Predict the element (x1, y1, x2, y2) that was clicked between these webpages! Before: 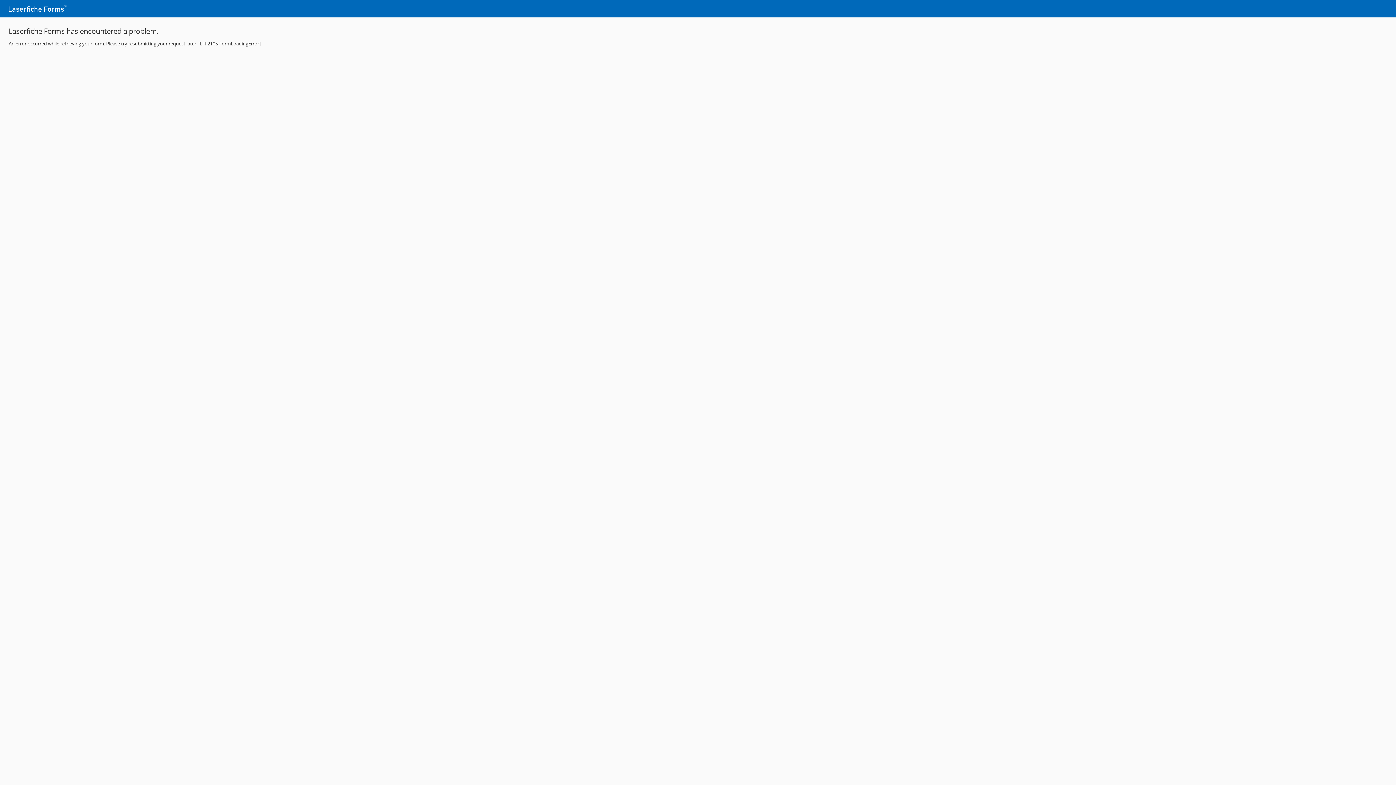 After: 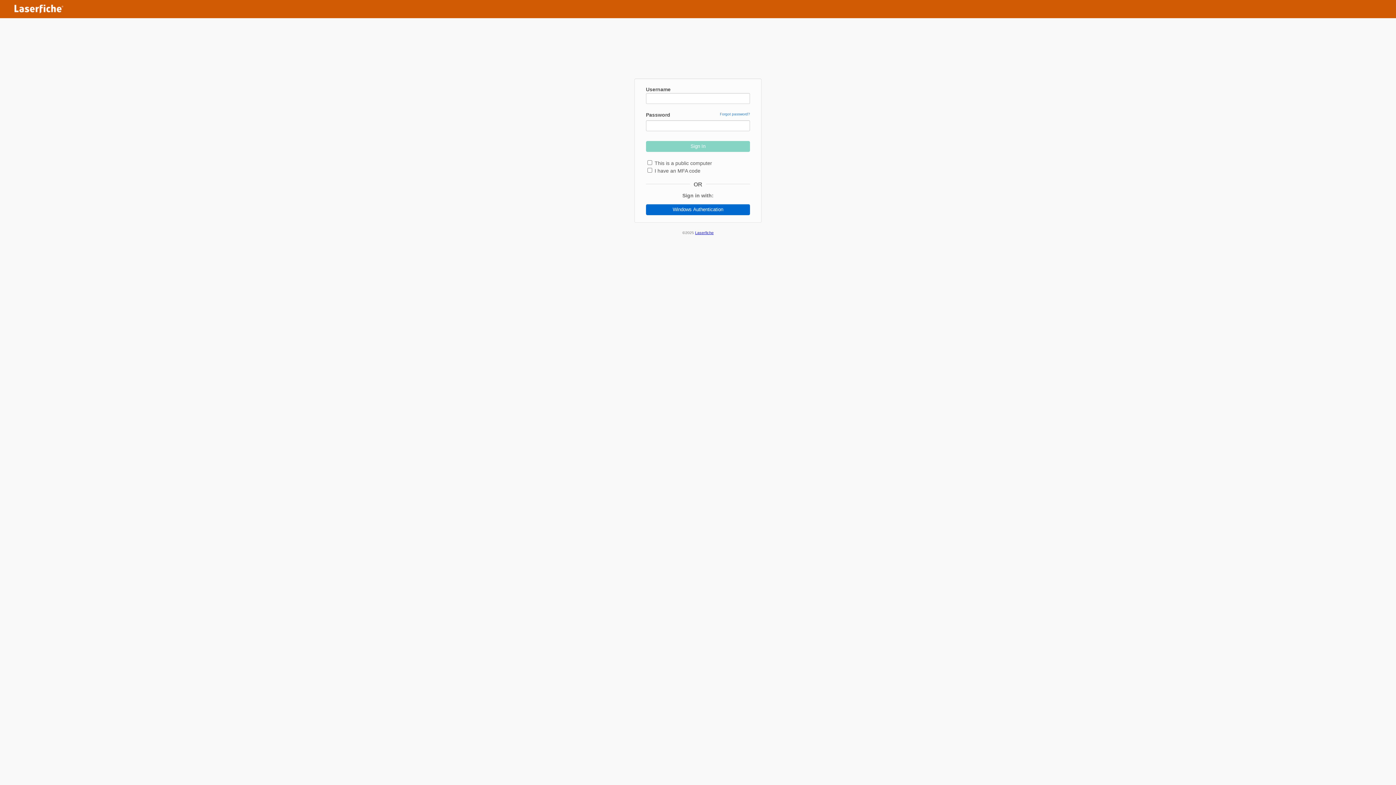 Action: bbox: (2, 0, 72, 17)